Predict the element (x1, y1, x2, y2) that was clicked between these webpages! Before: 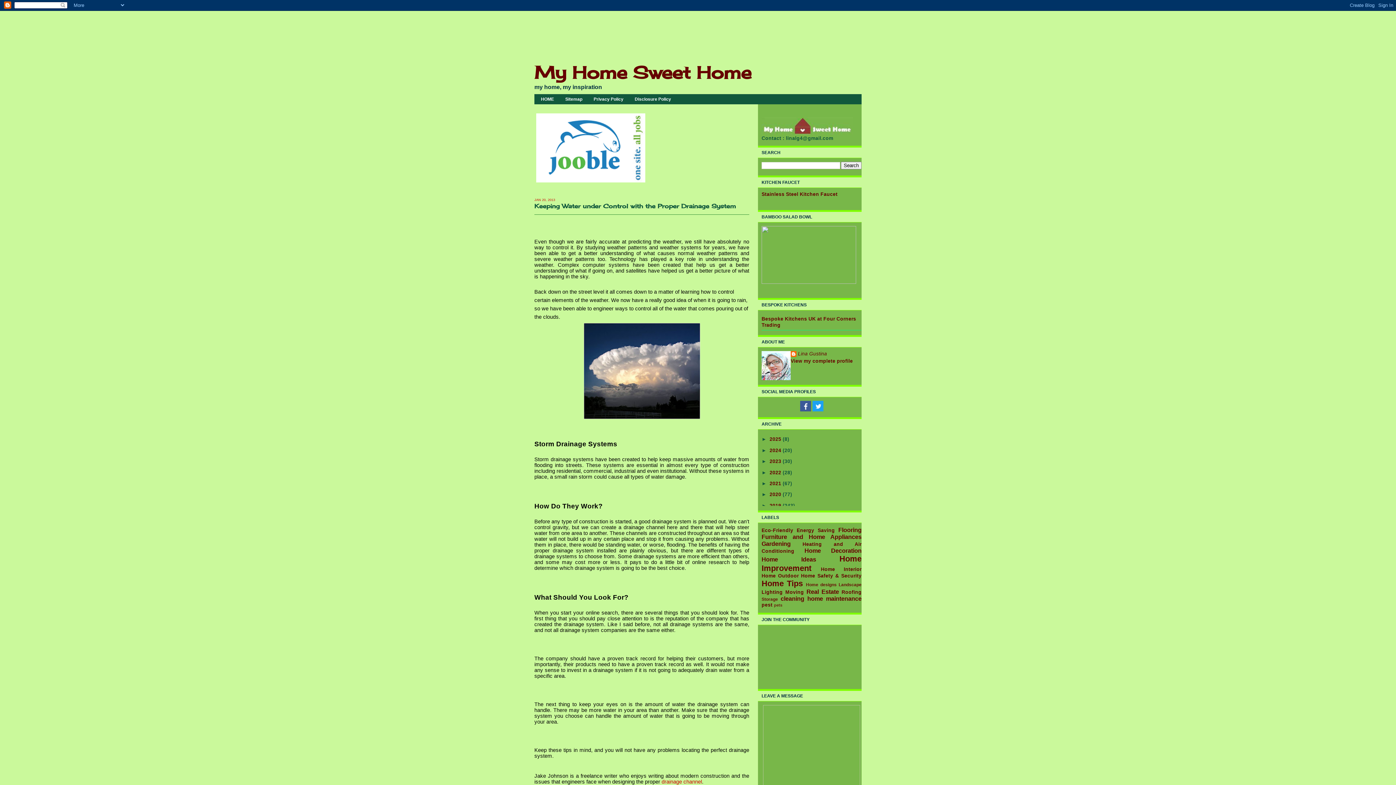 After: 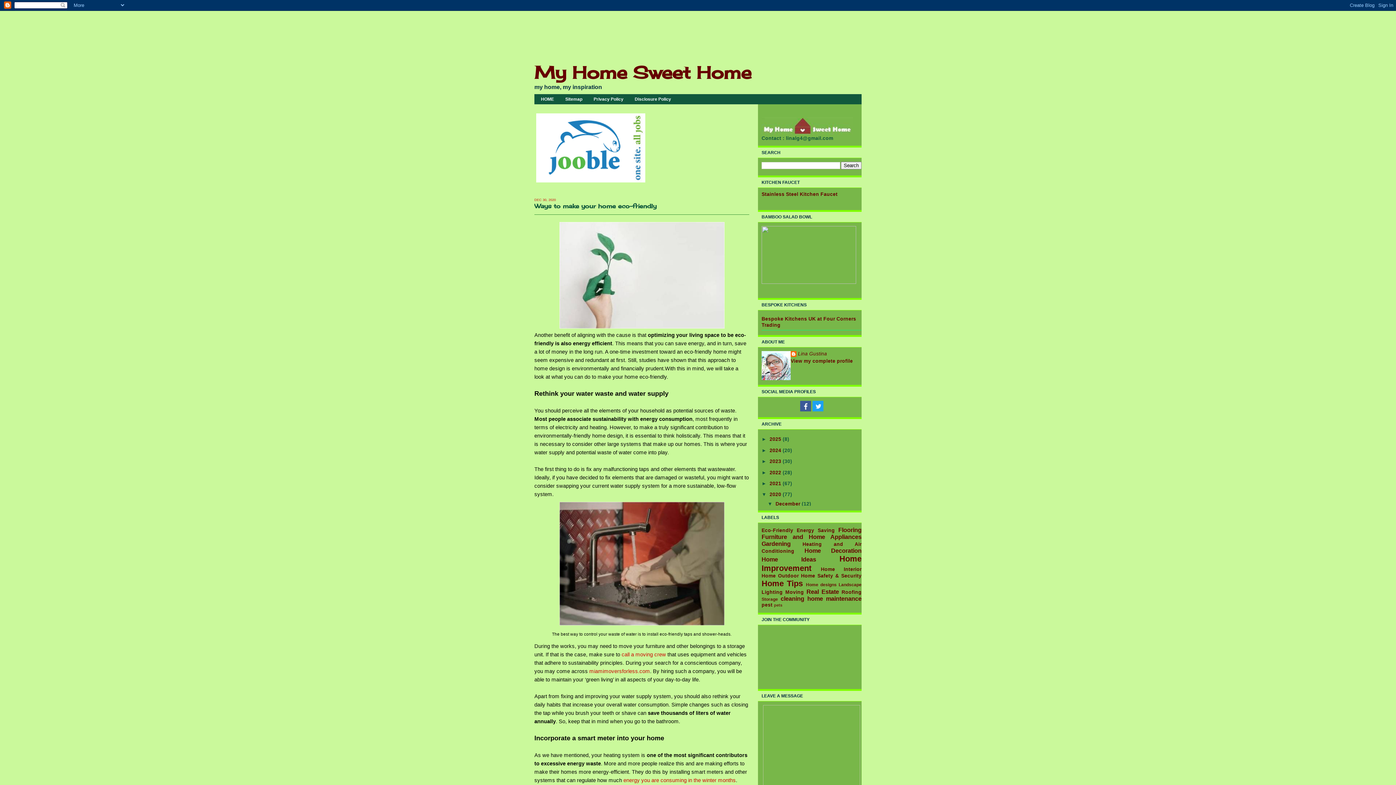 Action: label: 2020  bbox: (769, 492, 782, 497)